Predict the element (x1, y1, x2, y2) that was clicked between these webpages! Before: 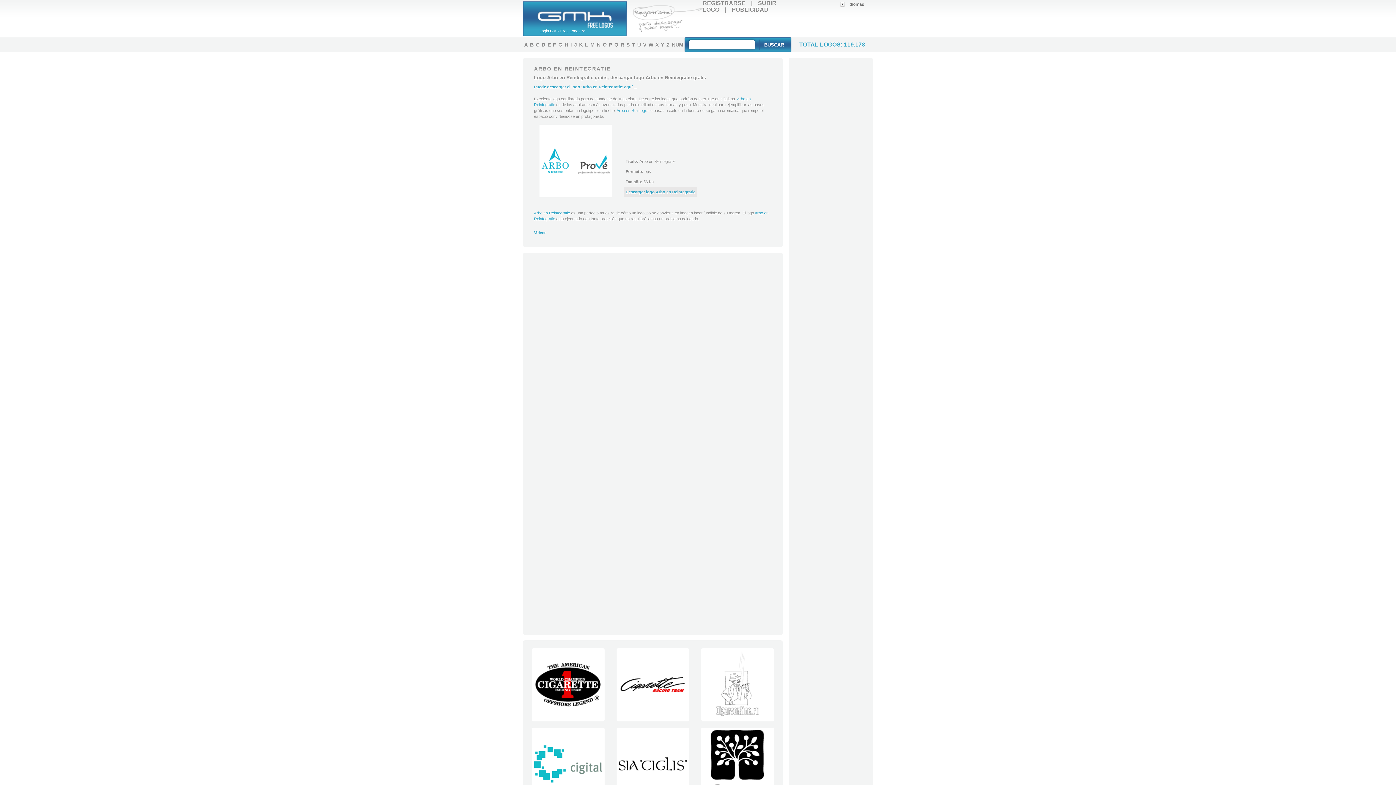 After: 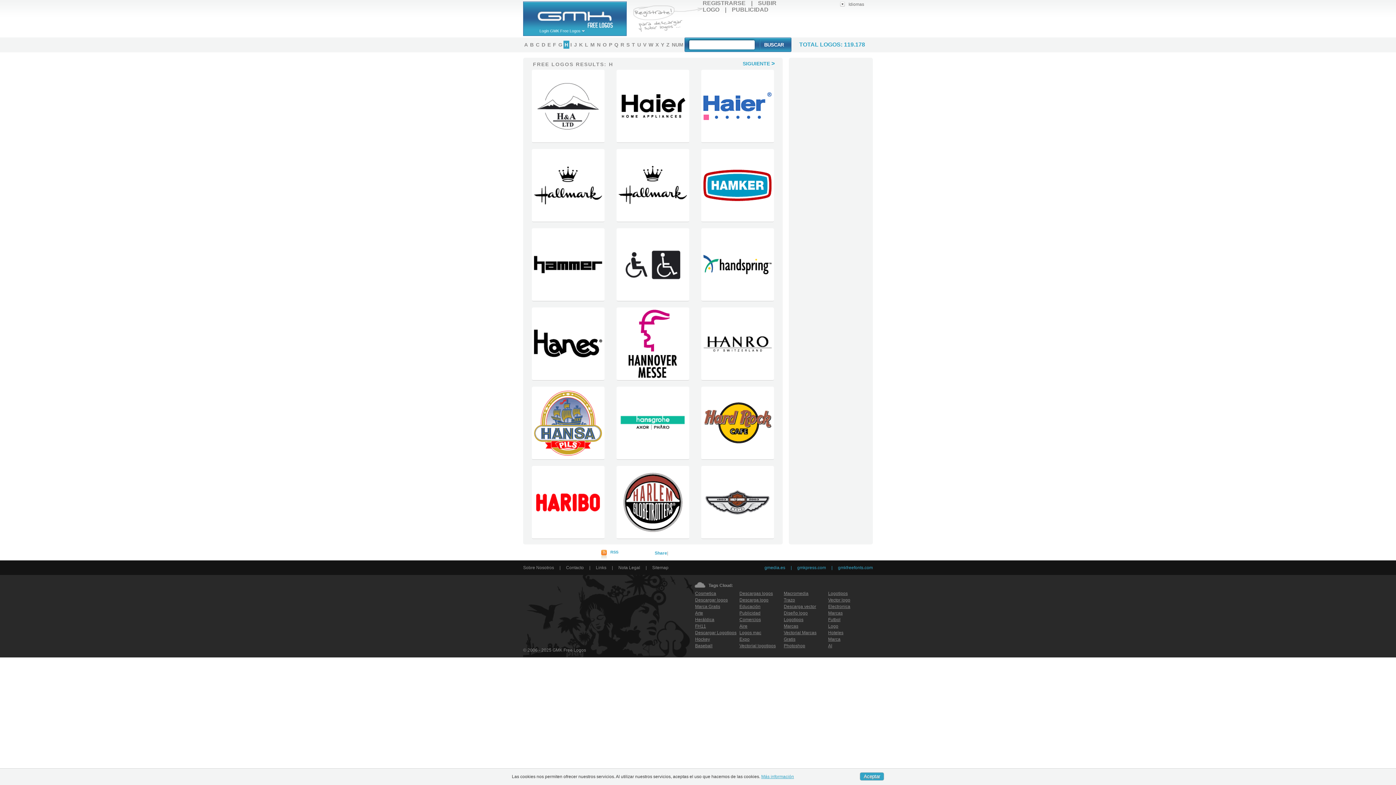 Action: bbox: (563, 40, 569, 48) label: H